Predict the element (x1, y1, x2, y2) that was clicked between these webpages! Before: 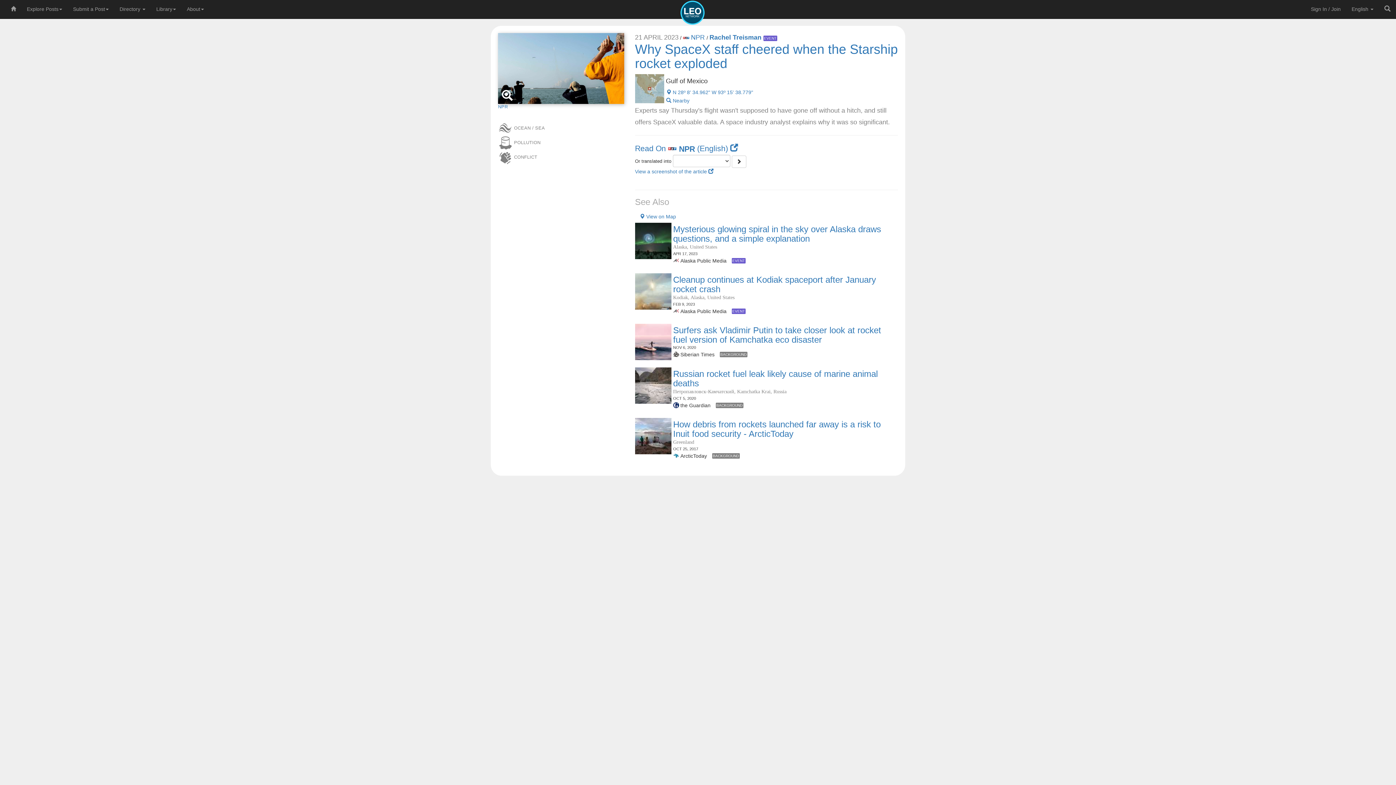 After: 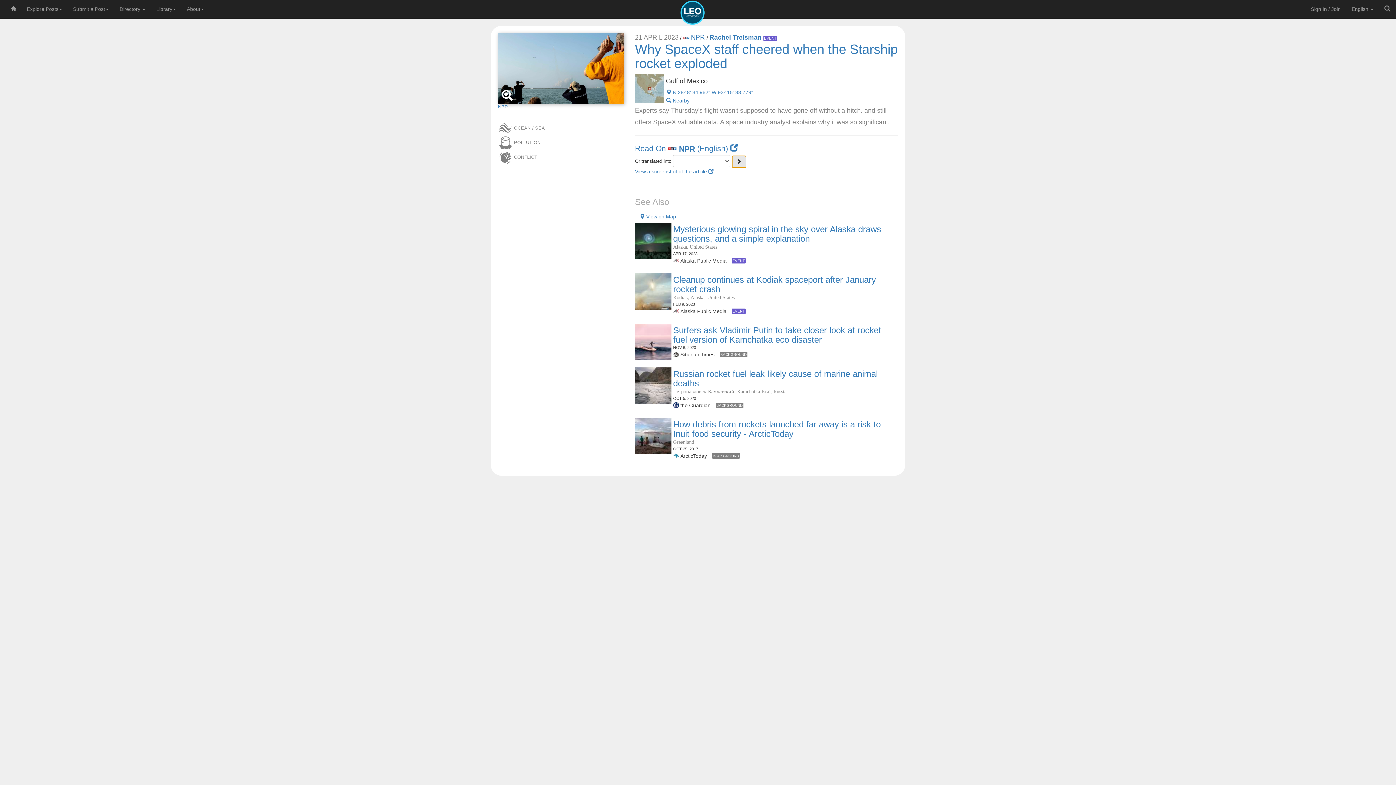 Action: bbox: (731, 155, 746, 167)